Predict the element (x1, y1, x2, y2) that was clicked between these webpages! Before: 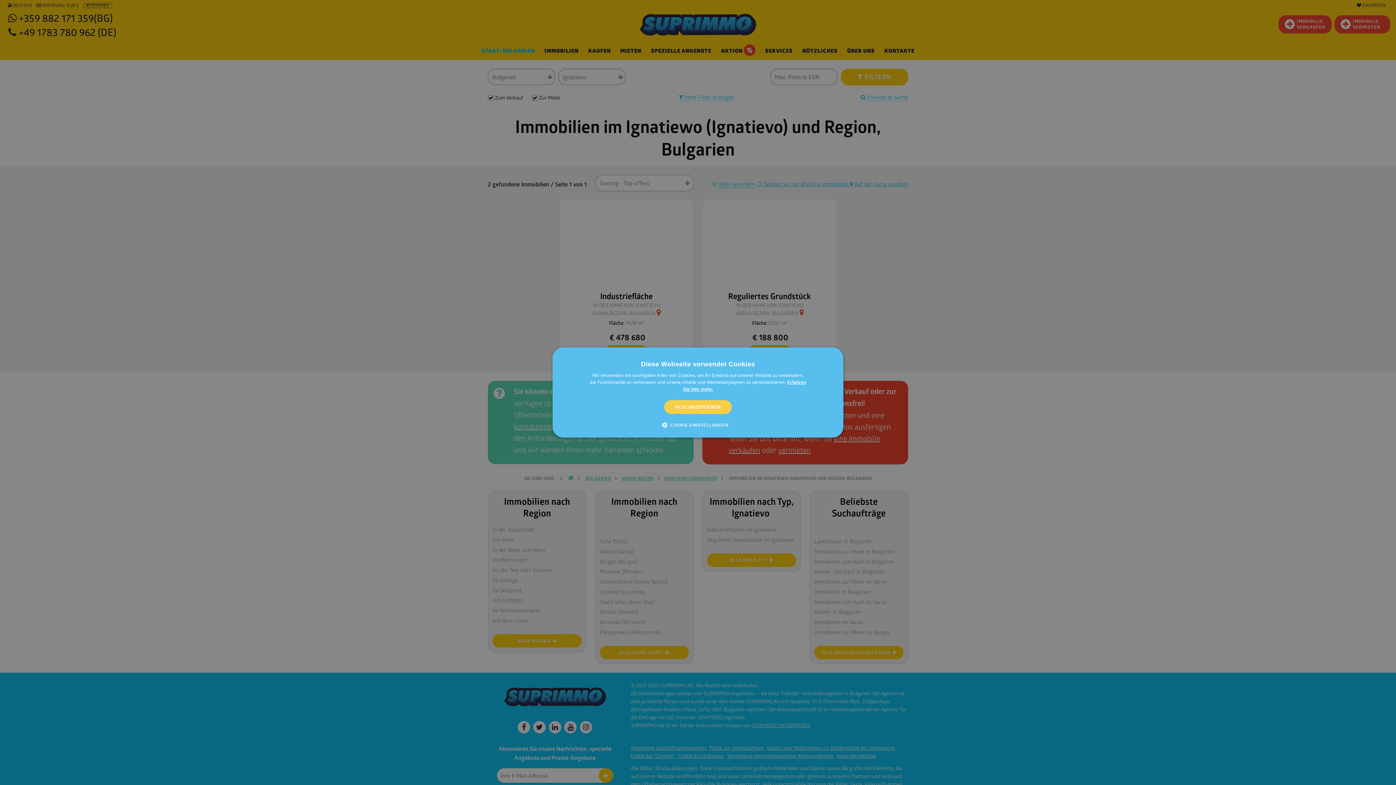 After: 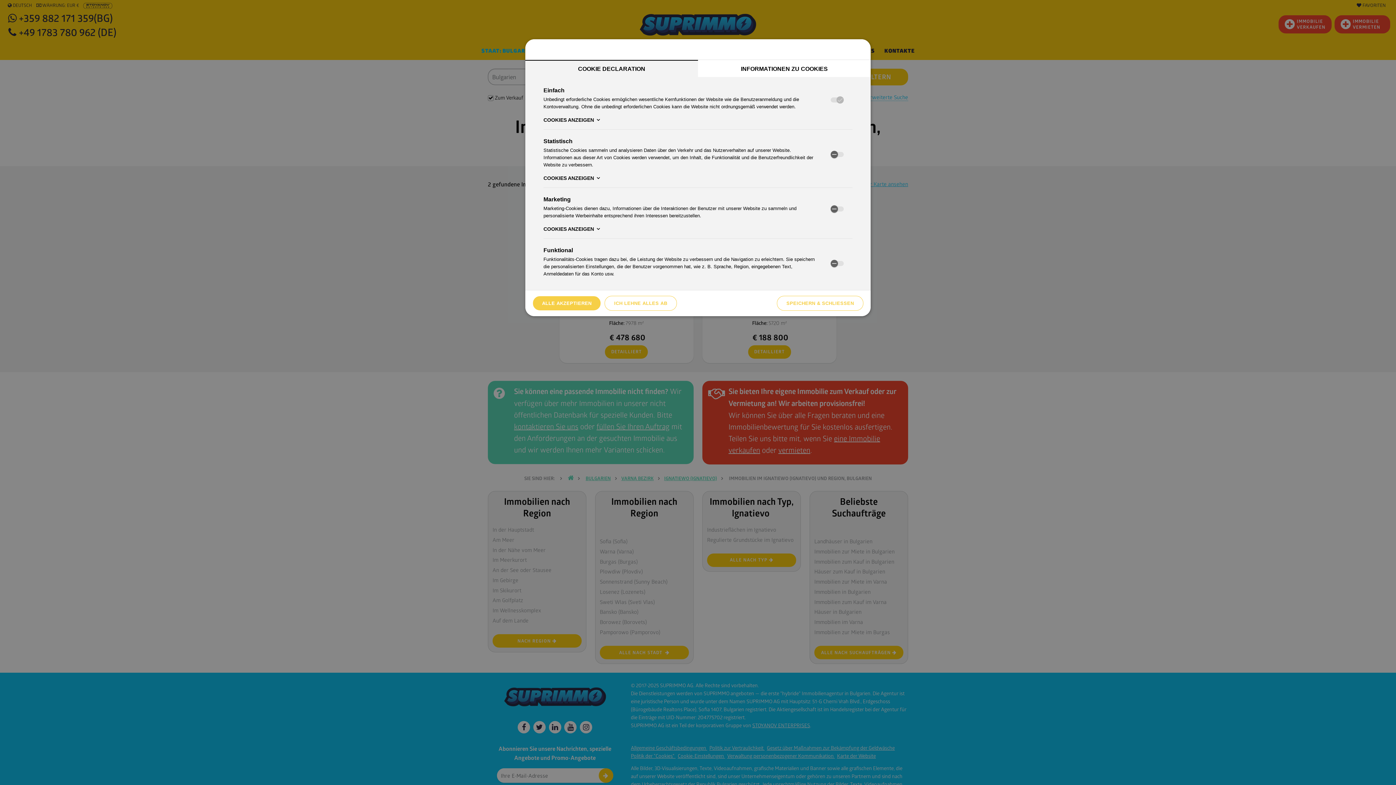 Action: label:  COOKIE-EINSTELLUNGEN bbox: (667, 421, 728, 428)